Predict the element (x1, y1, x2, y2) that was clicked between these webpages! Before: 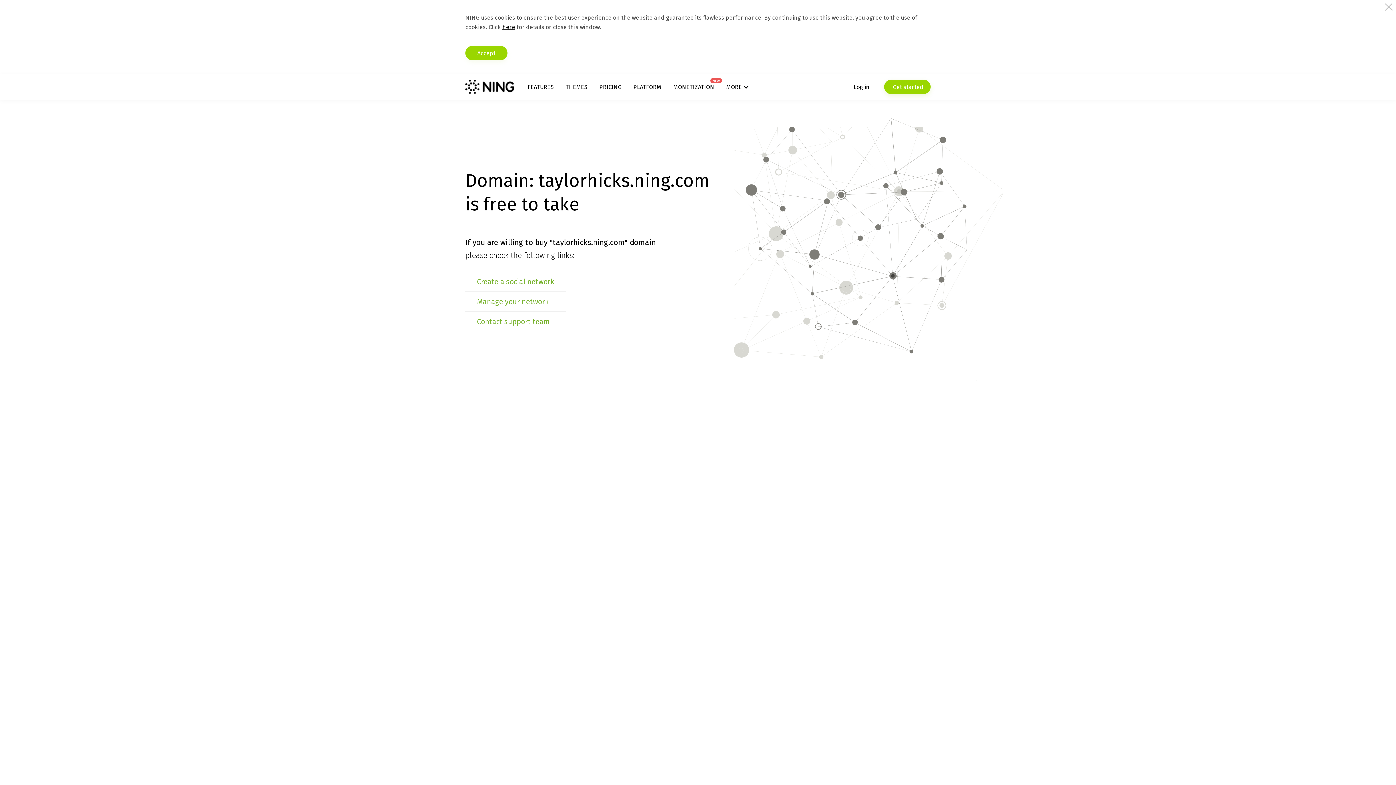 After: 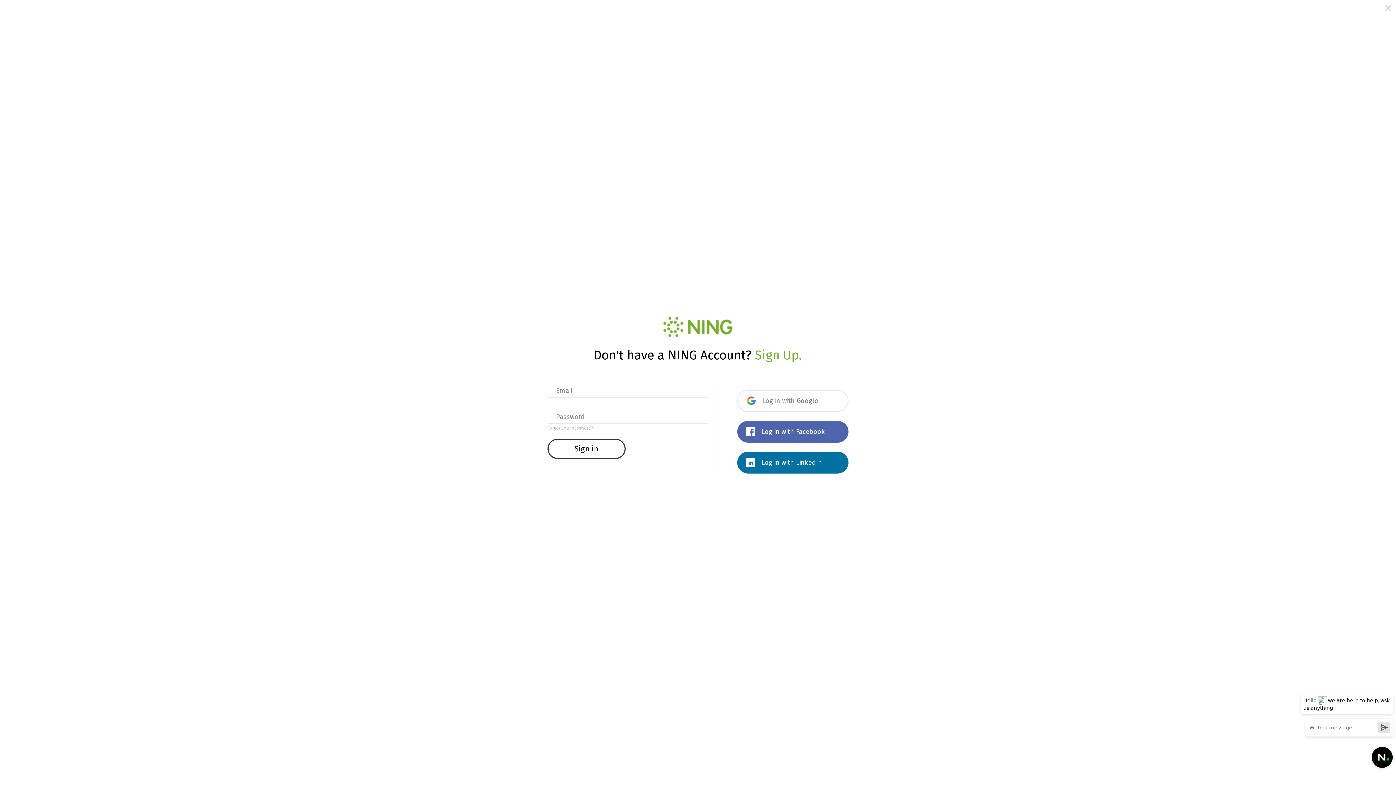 Action: bbox: (477, 297, 548, 306) label: Manage your network